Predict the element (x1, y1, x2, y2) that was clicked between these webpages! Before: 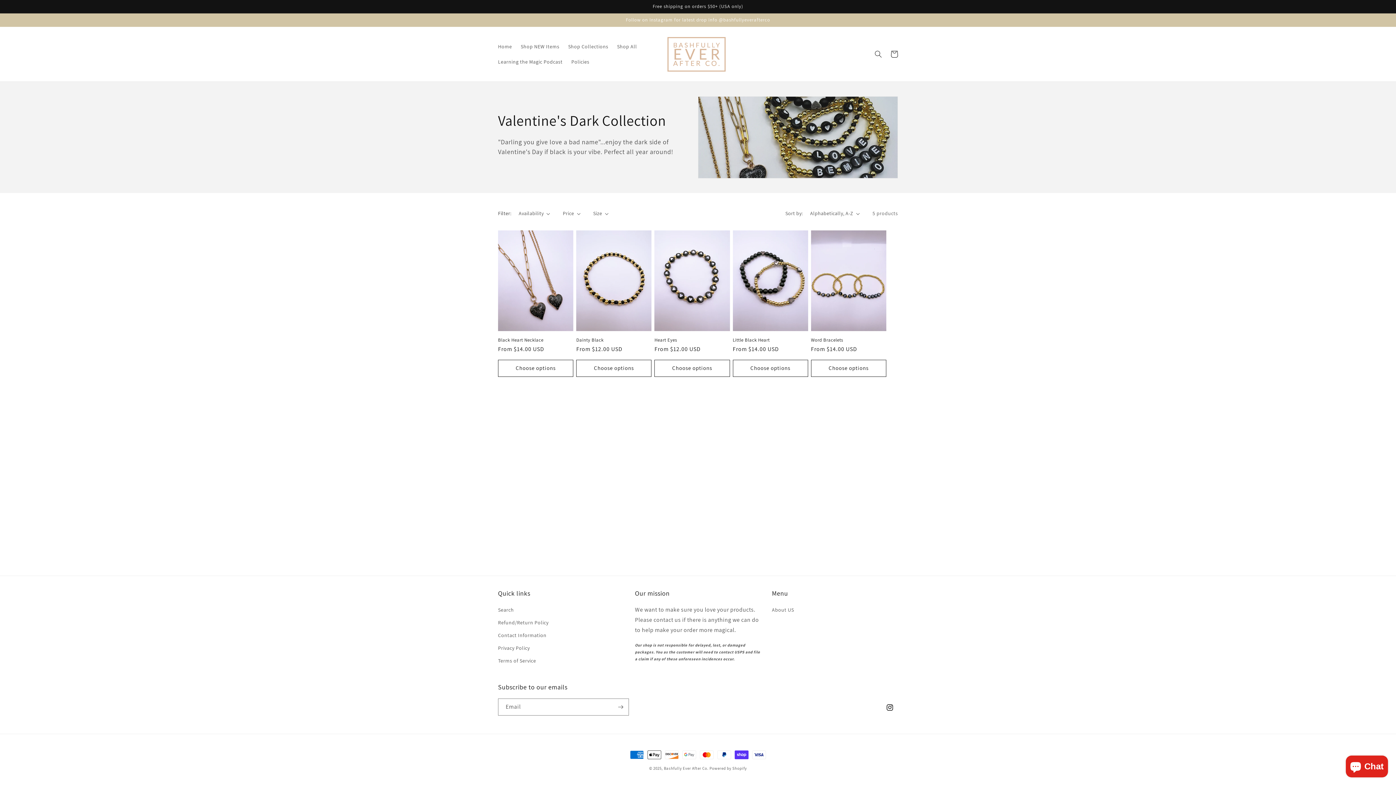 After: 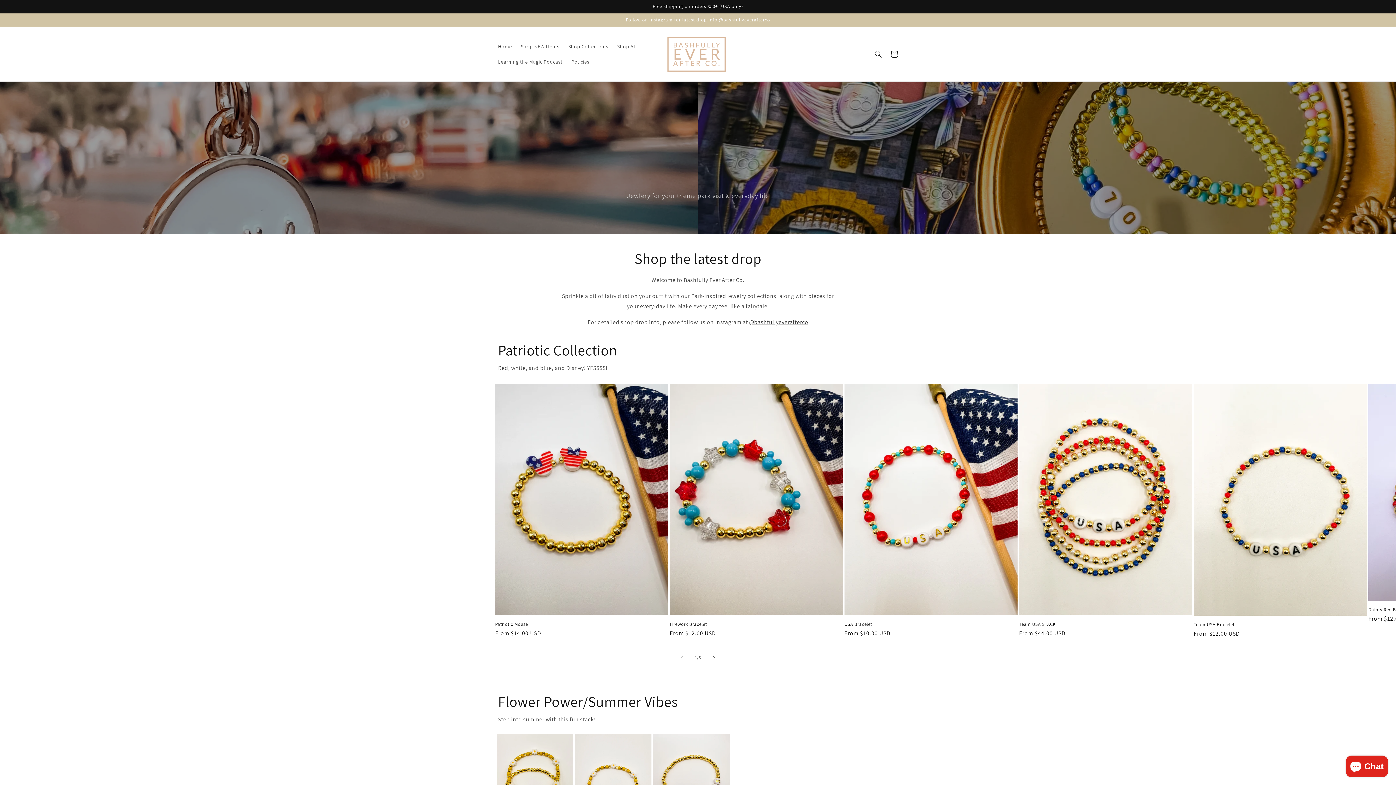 Action: bbox: (664, 766, 708, 771) label: Bashfully Ever After Co.